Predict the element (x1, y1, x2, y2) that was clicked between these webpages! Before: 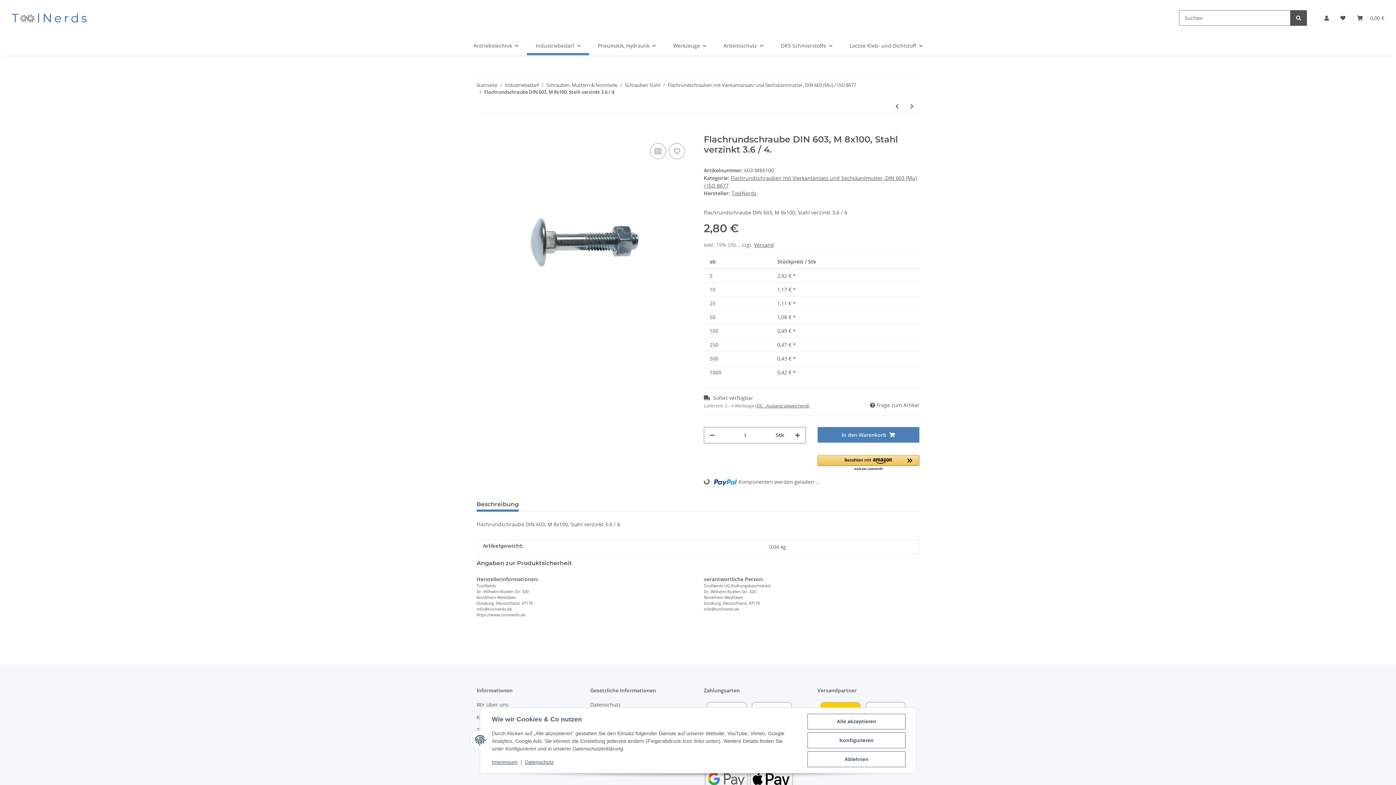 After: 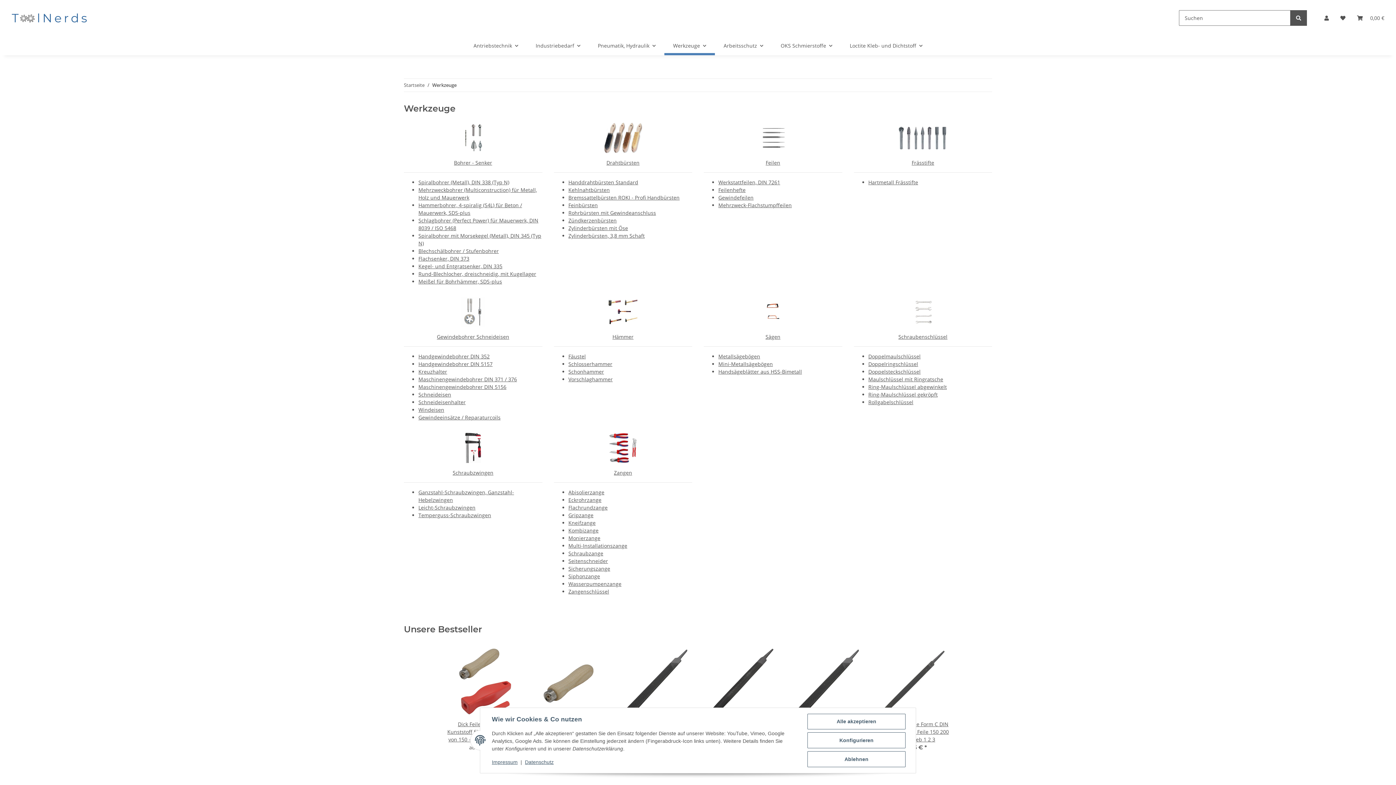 Action: label: Werkzeuge bbox: (664, 36, 715, 55)